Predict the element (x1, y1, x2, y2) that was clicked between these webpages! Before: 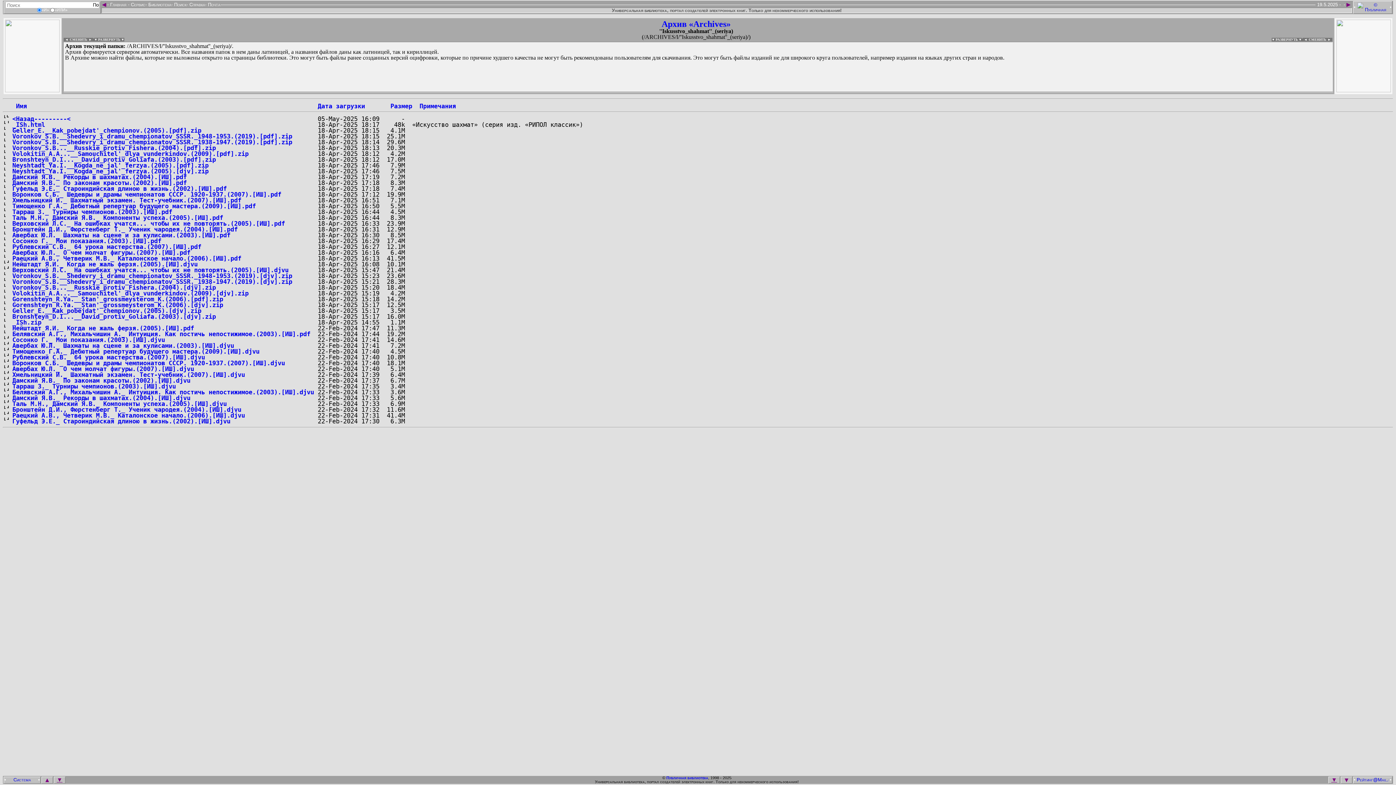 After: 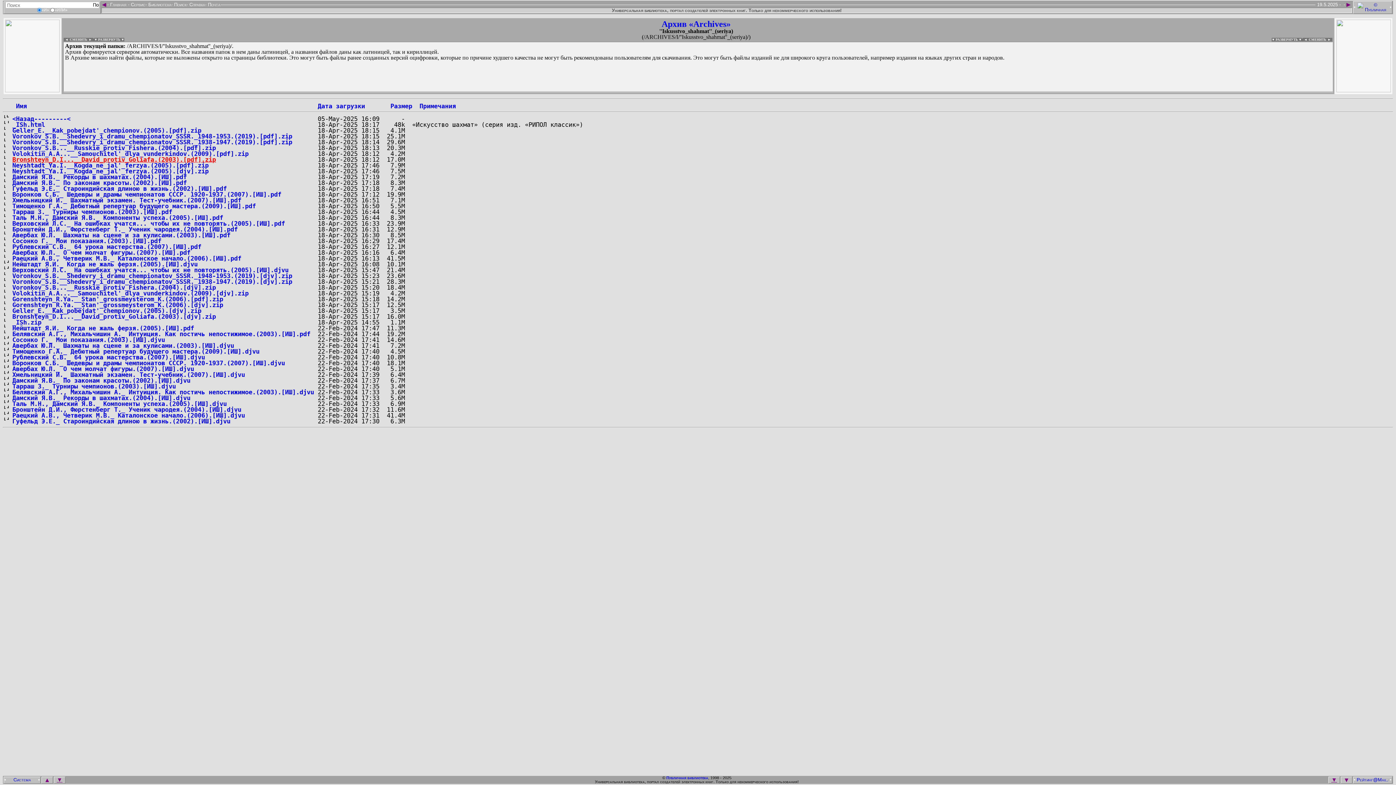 Action: label: Bronshteyn_D.I...__David_protiv_Goliafa.(2003).[pdf].zip bbox: (12, 156, 216, 163)